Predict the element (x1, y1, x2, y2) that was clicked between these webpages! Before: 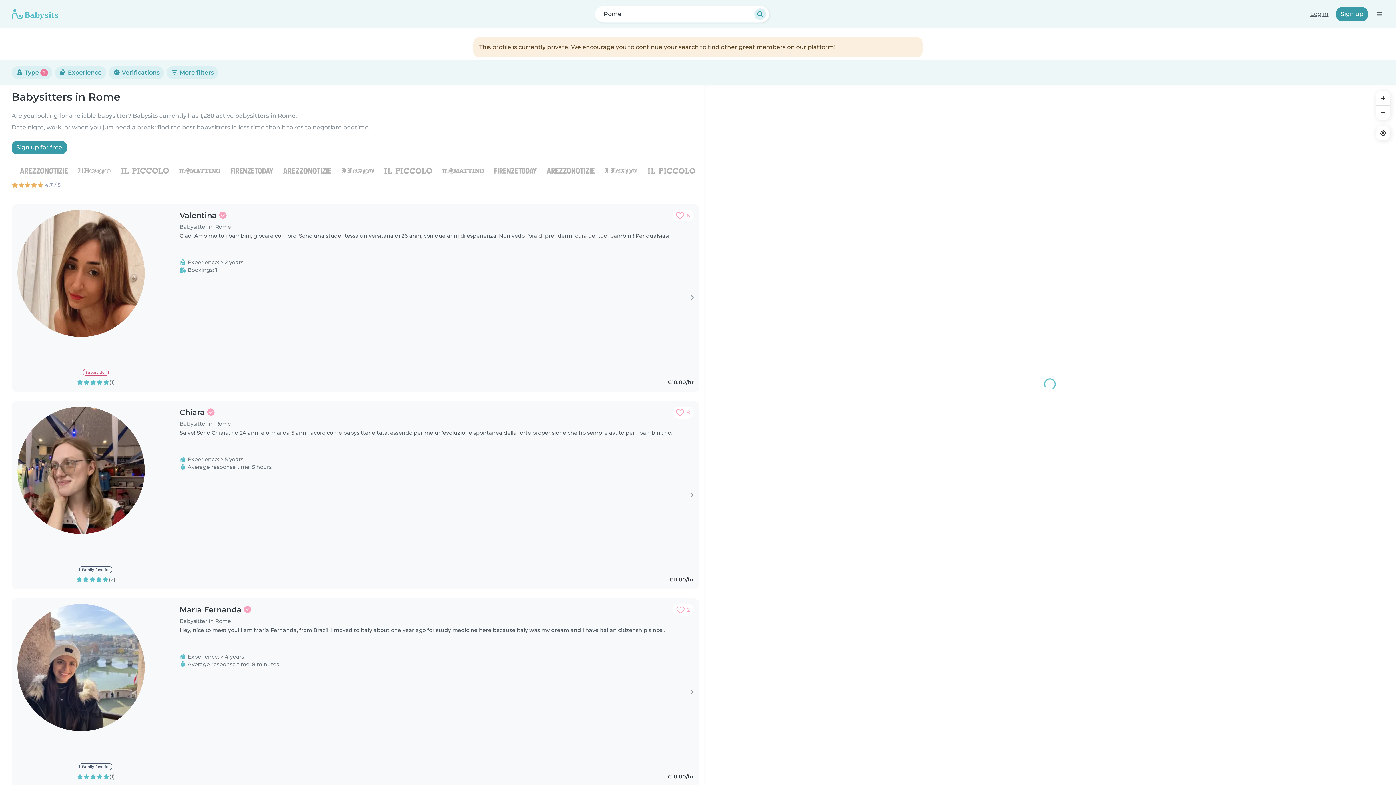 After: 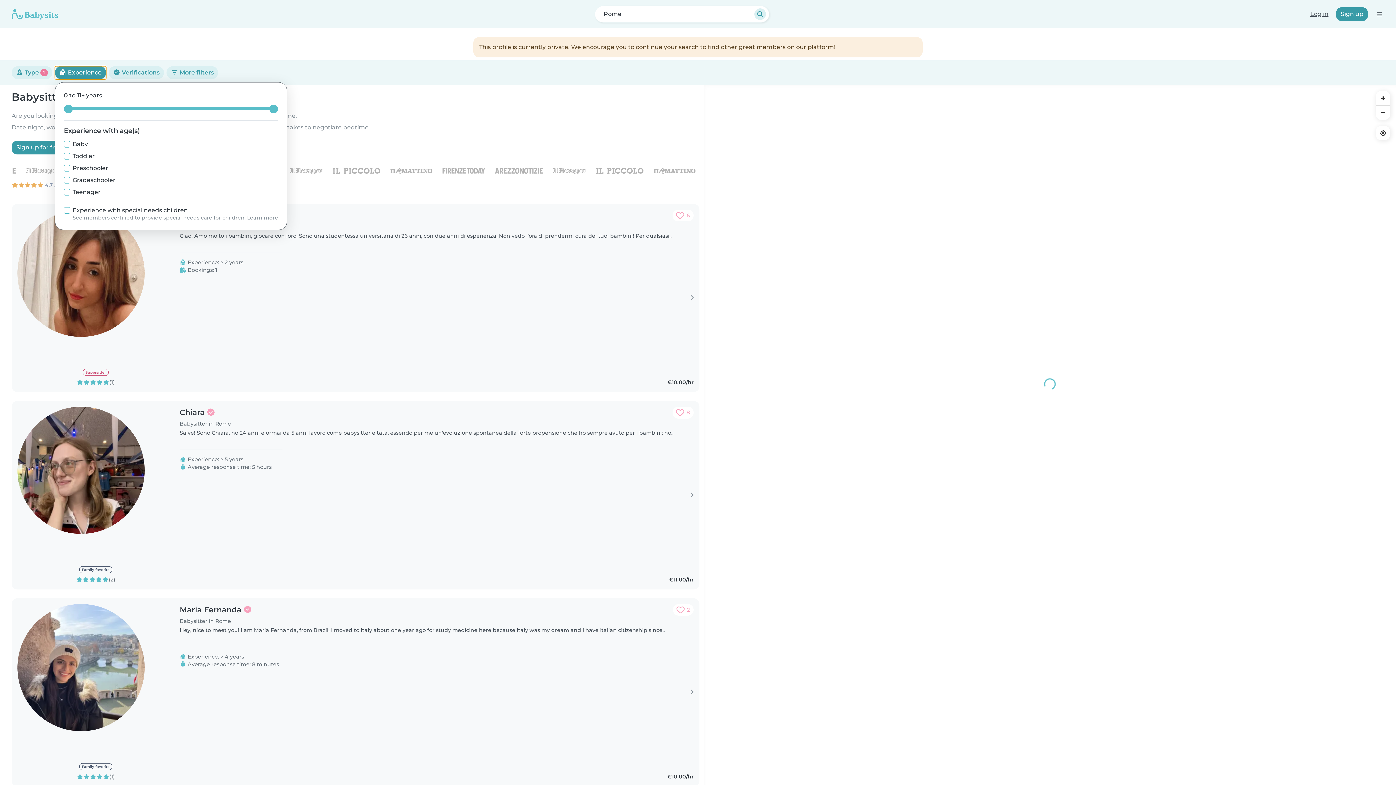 Action: bbox: (54, 66, 106, 79) label:  Experience